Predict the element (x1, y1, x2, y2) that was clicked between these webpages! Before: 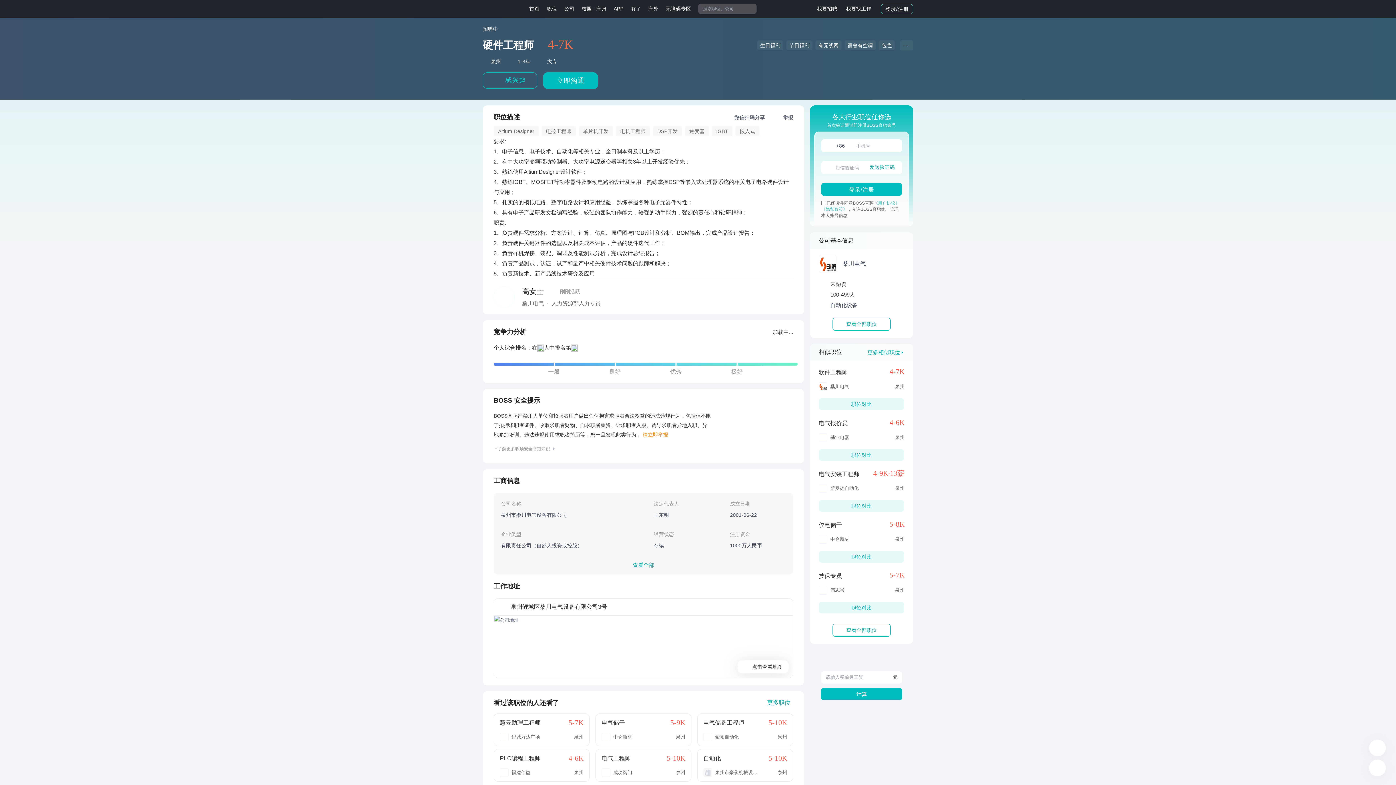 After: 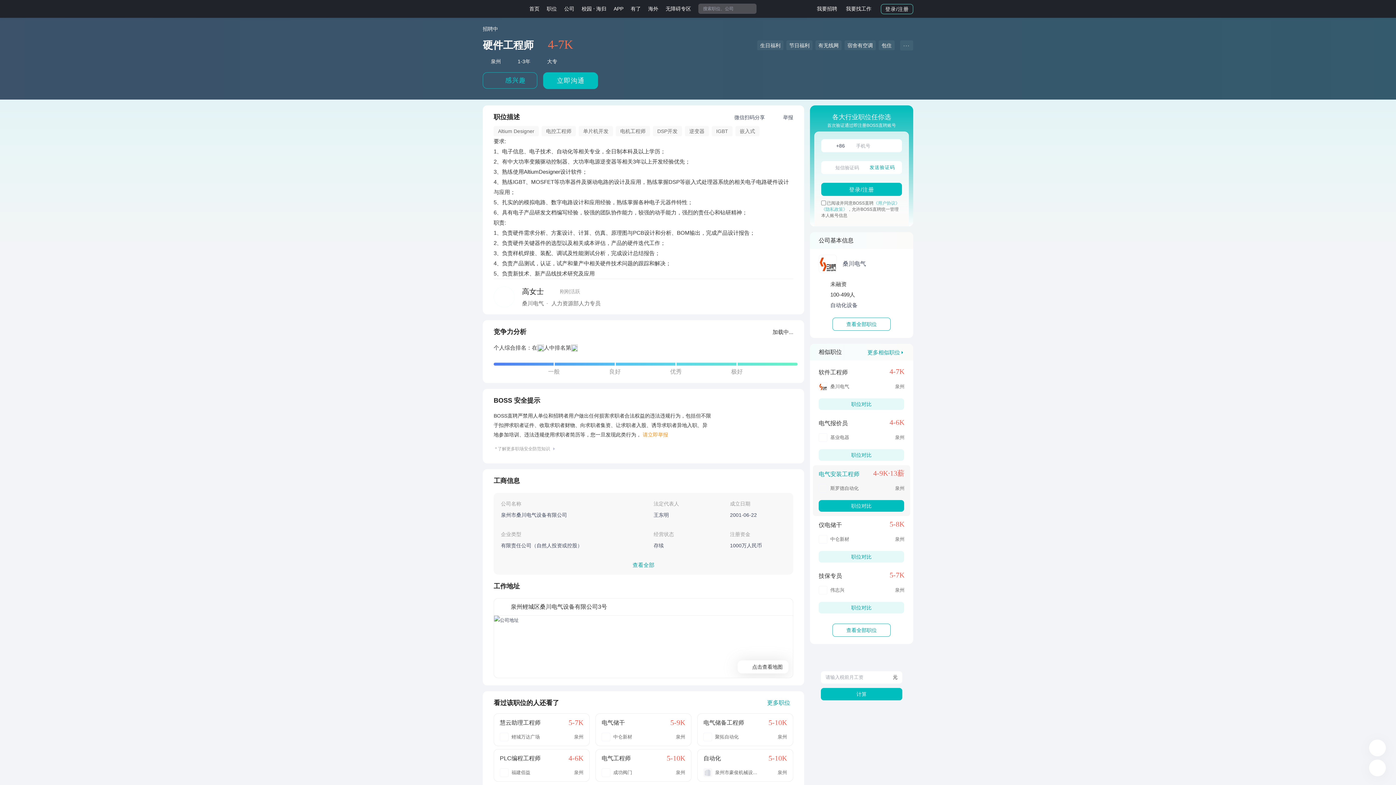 Action: bbox: (818, 500, 904, 512) label: 职位对比